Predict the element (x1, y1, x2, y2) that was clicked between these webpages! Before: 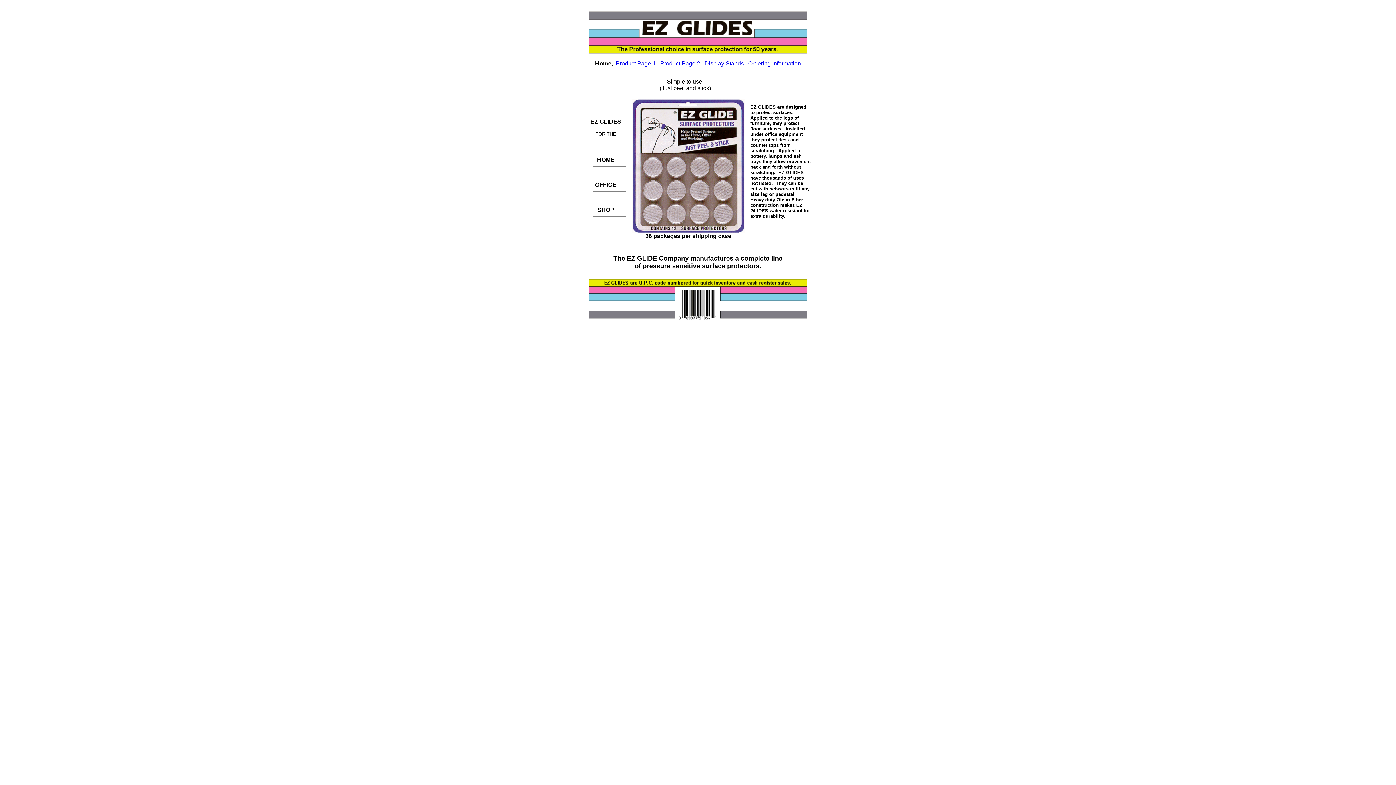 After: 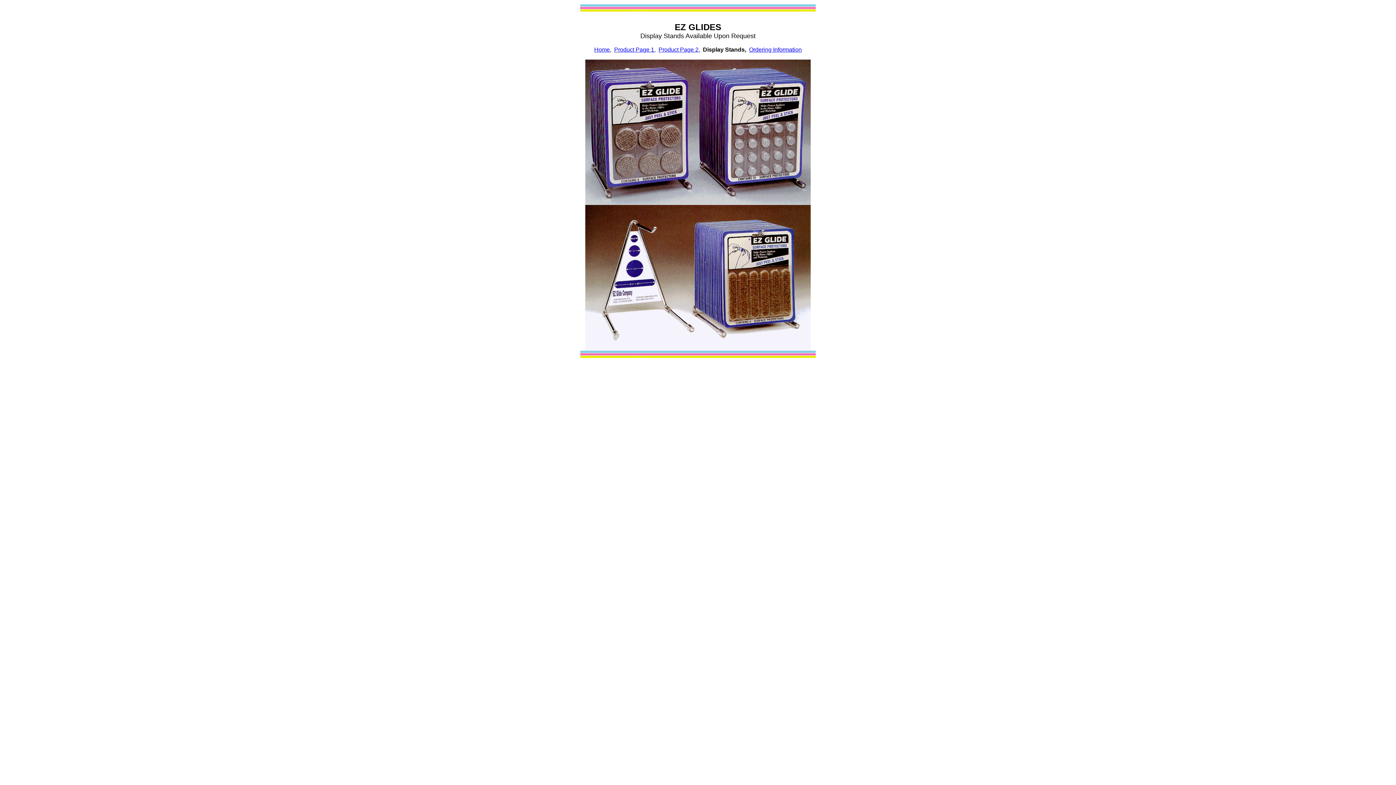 Action: bbox: (704, 60, 744, 66) label: Display Stands